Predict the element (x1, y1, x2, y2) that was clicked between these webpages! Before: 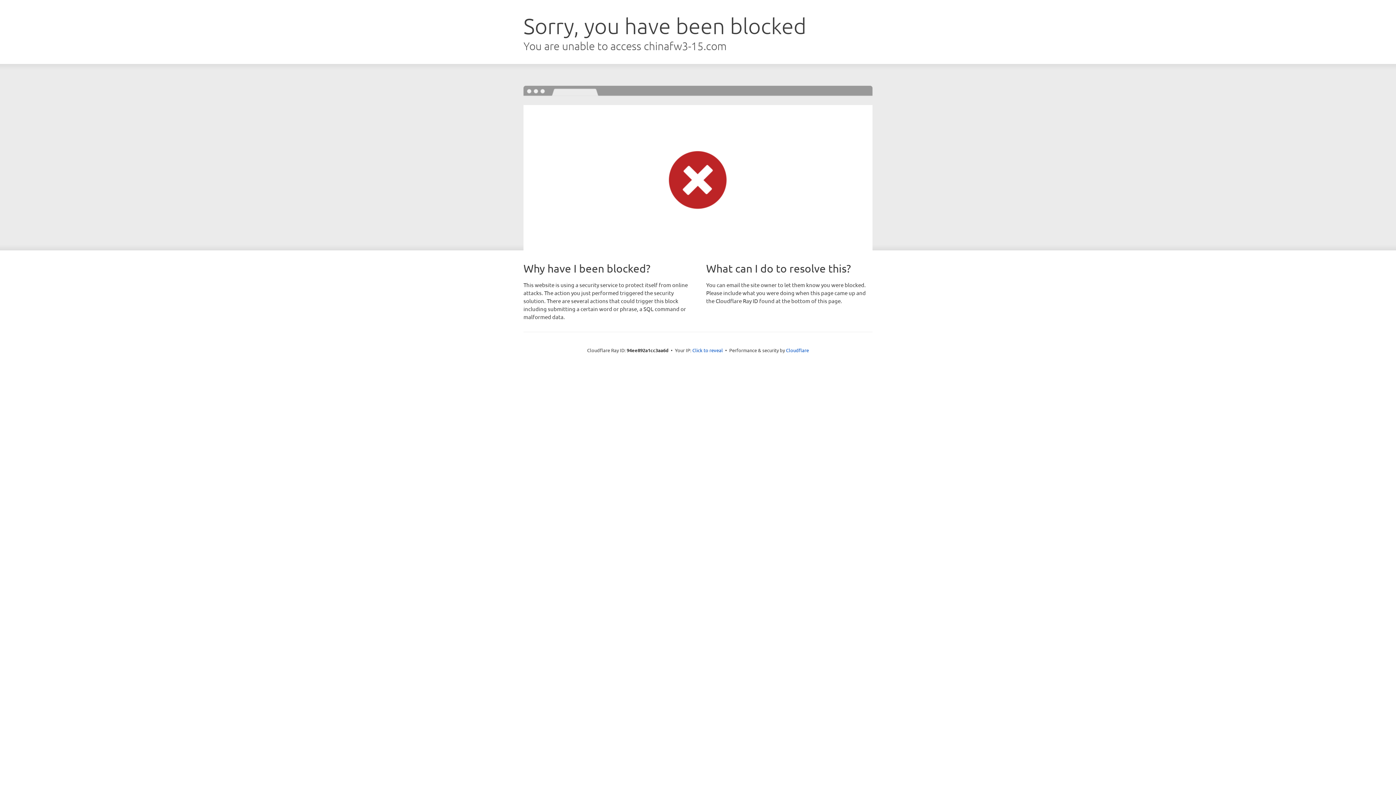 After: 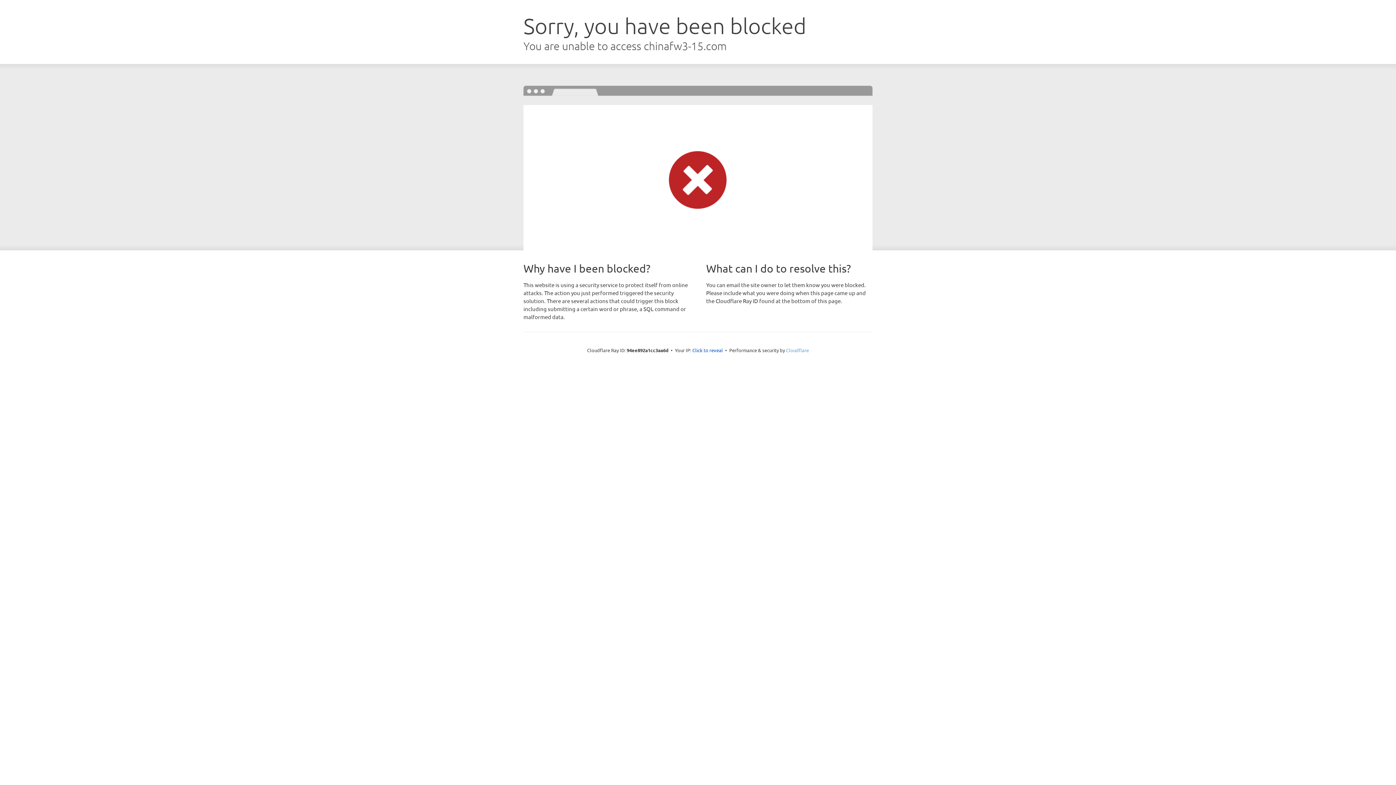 Action: bbox: (786, 347, 809, 353) label: Cloudflare